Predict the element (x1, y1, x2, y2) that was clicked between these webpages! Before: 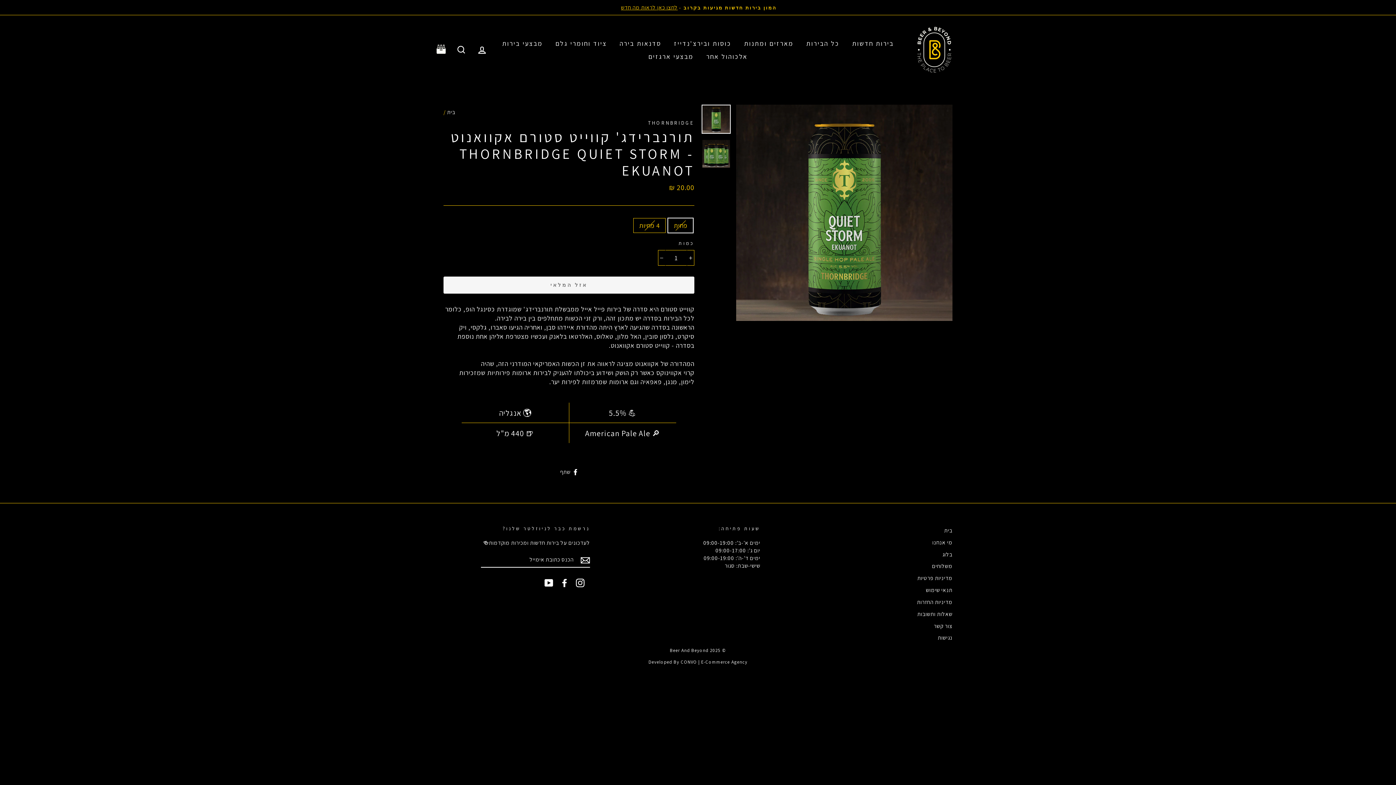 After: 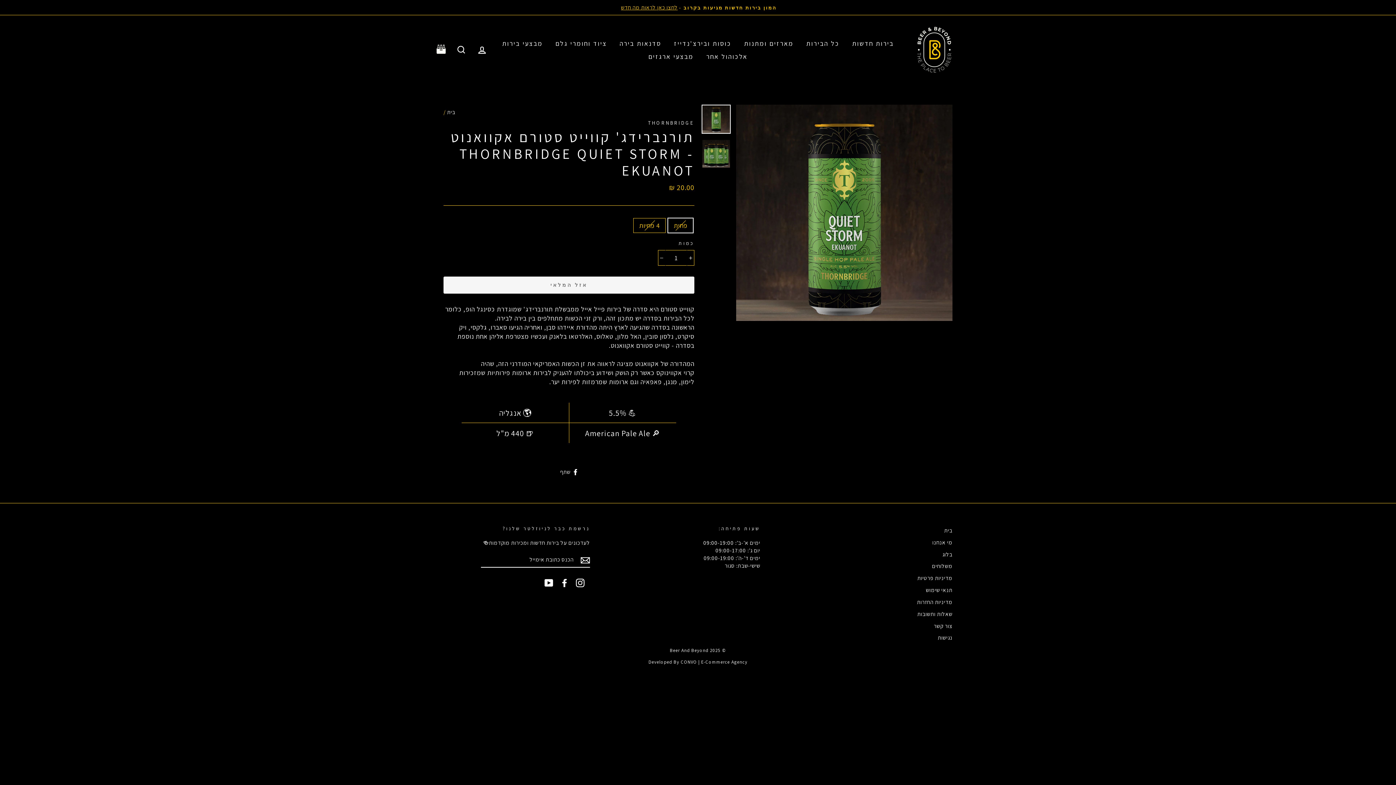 Action: label: Instagram bbox: (575, 578, 584, 587)